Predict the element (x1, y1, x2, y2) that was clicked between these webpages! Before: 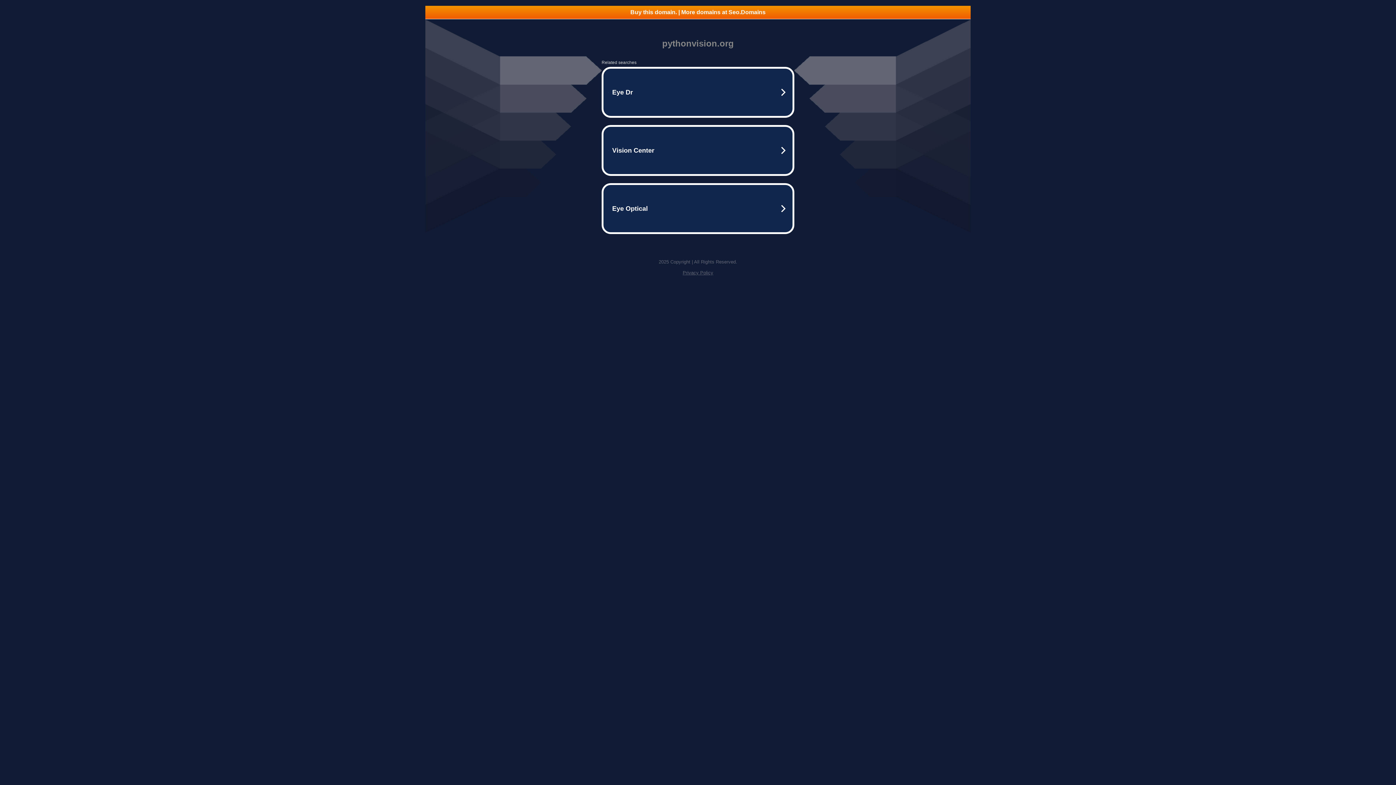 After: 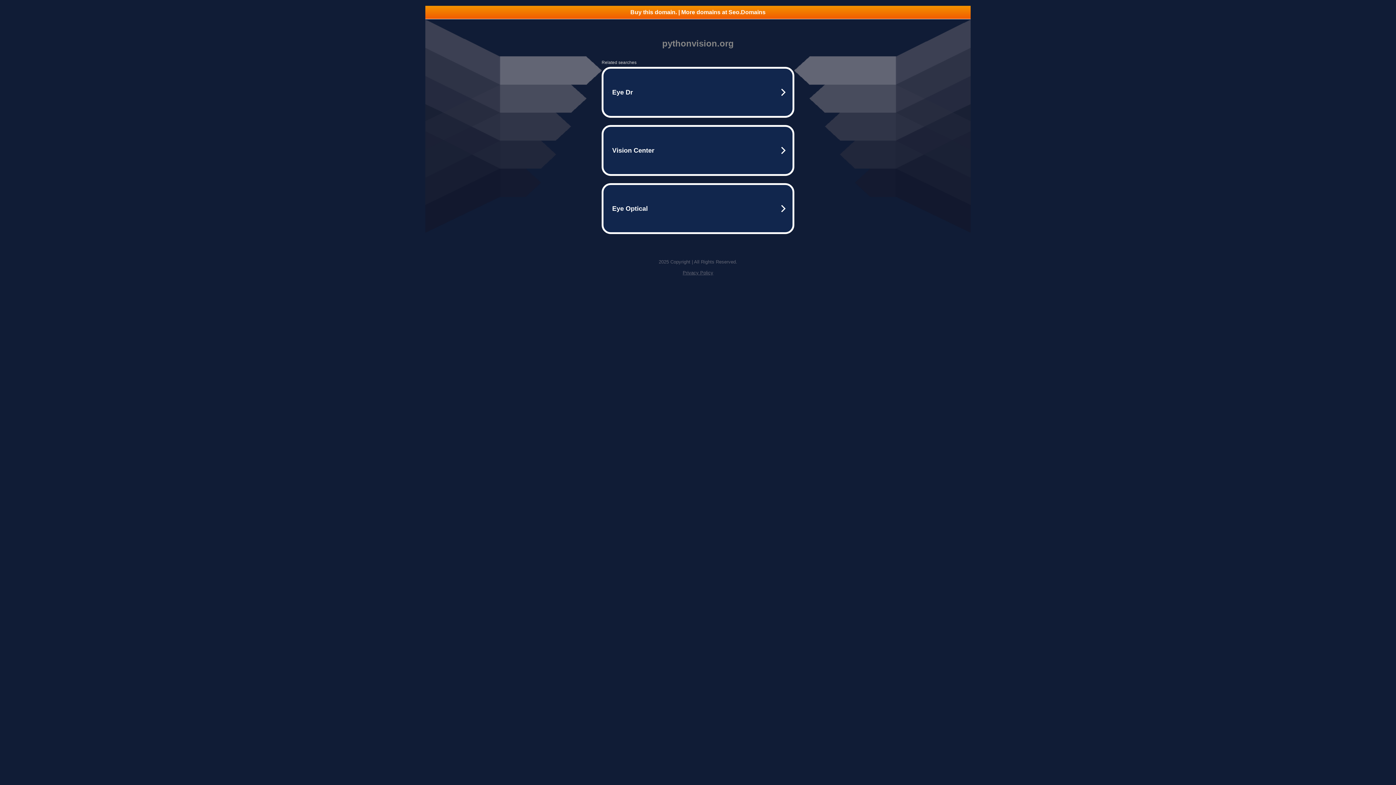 Action: bbox: (425, 5, 970, 18) label: Buy this domain. | More domains at Seo.Domains